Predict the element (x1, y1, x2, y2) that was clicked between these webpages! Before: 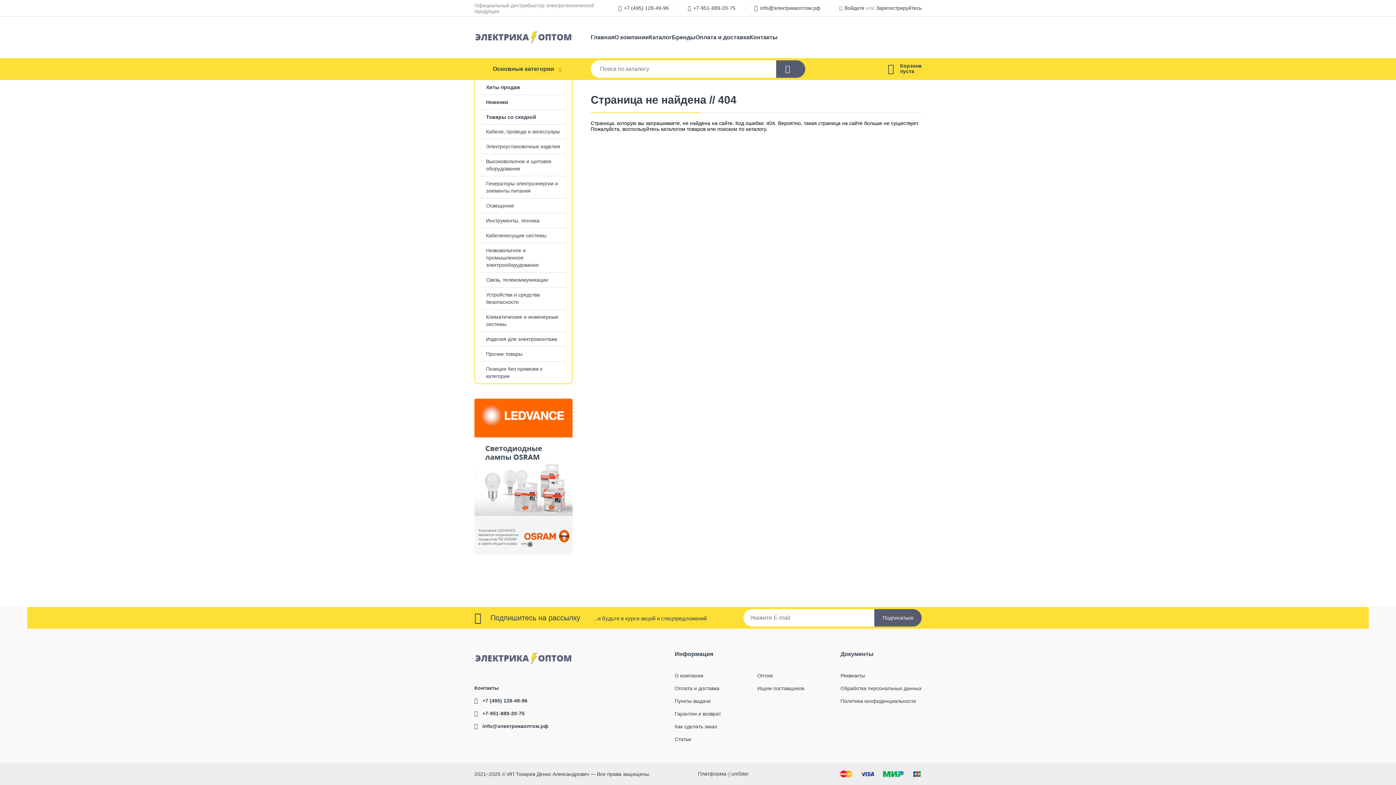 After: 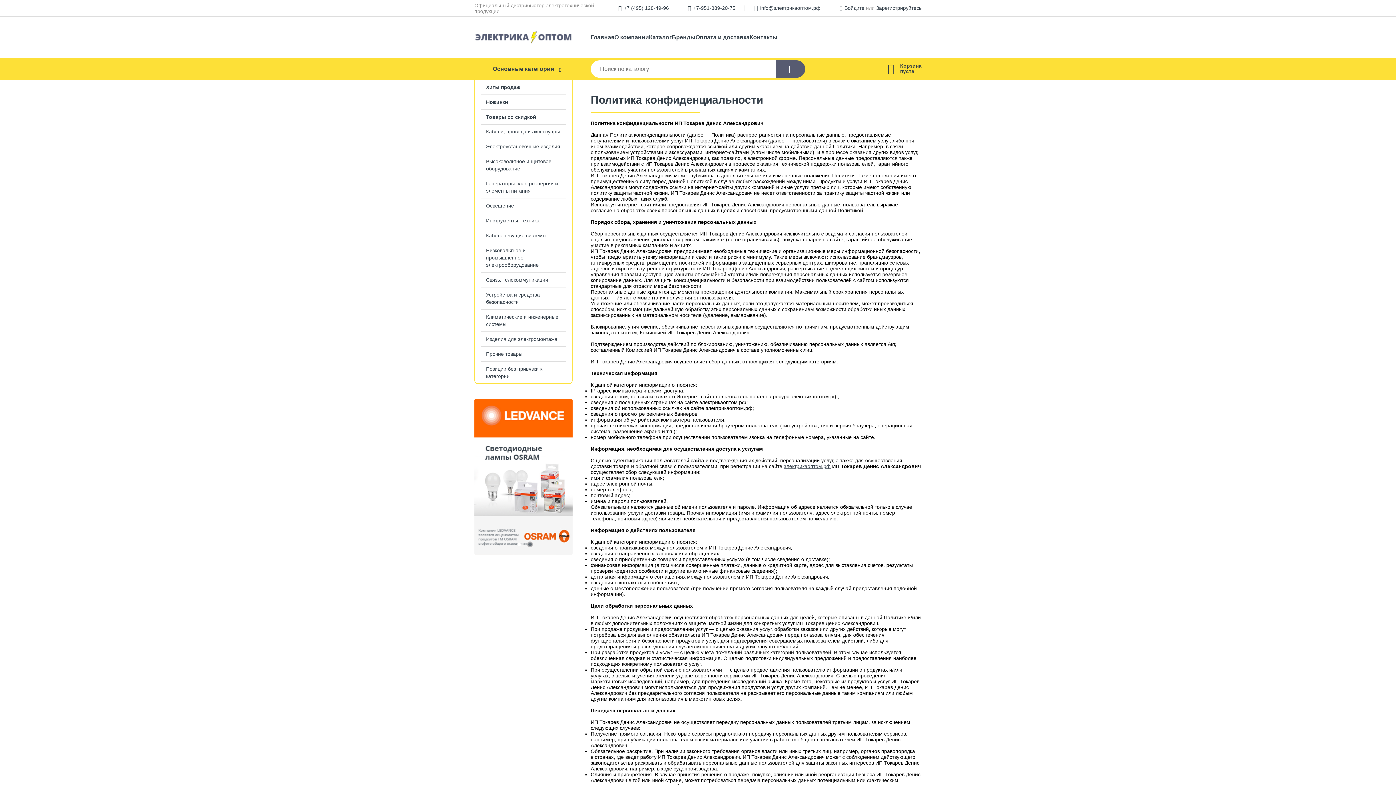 Action: label: Политика конфиденциальности bbox: (840, 698, 916, 704)